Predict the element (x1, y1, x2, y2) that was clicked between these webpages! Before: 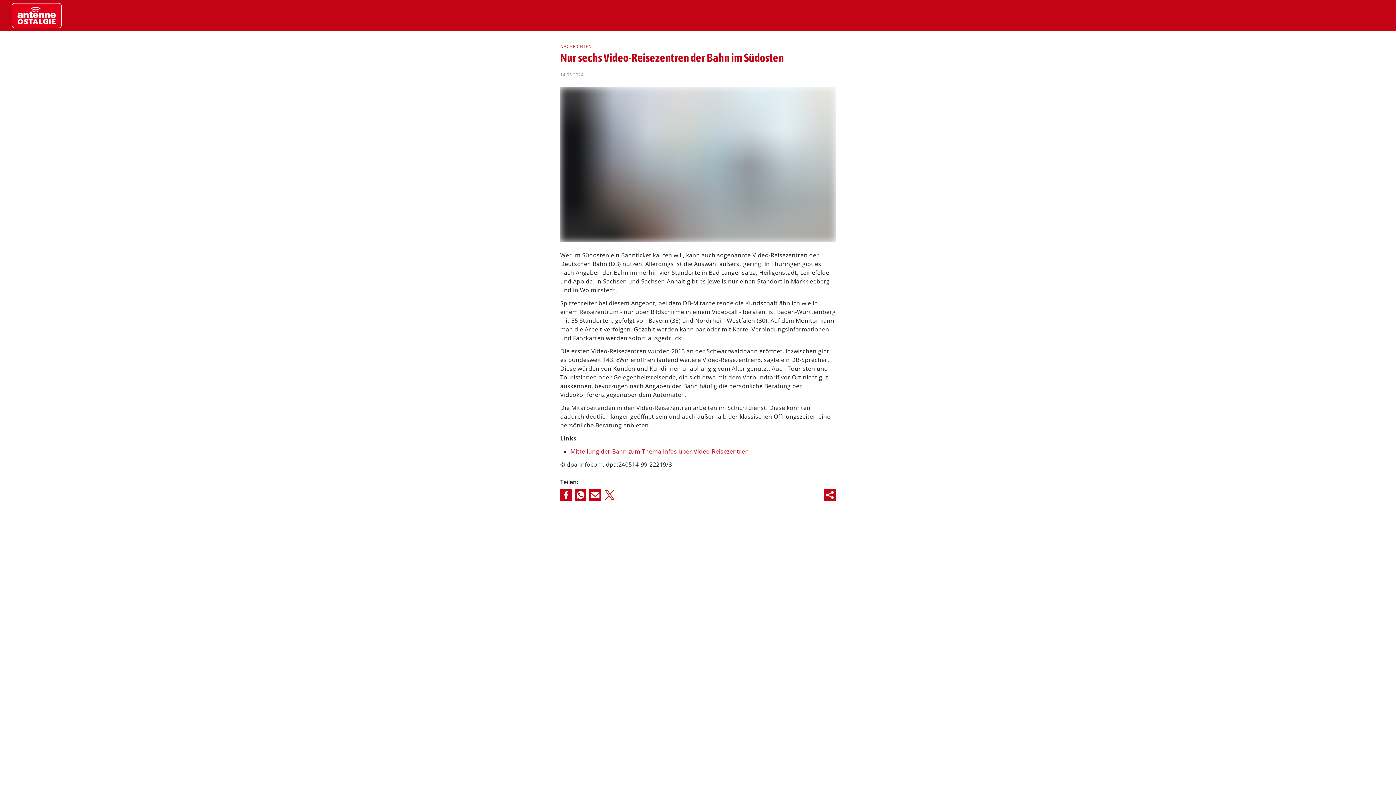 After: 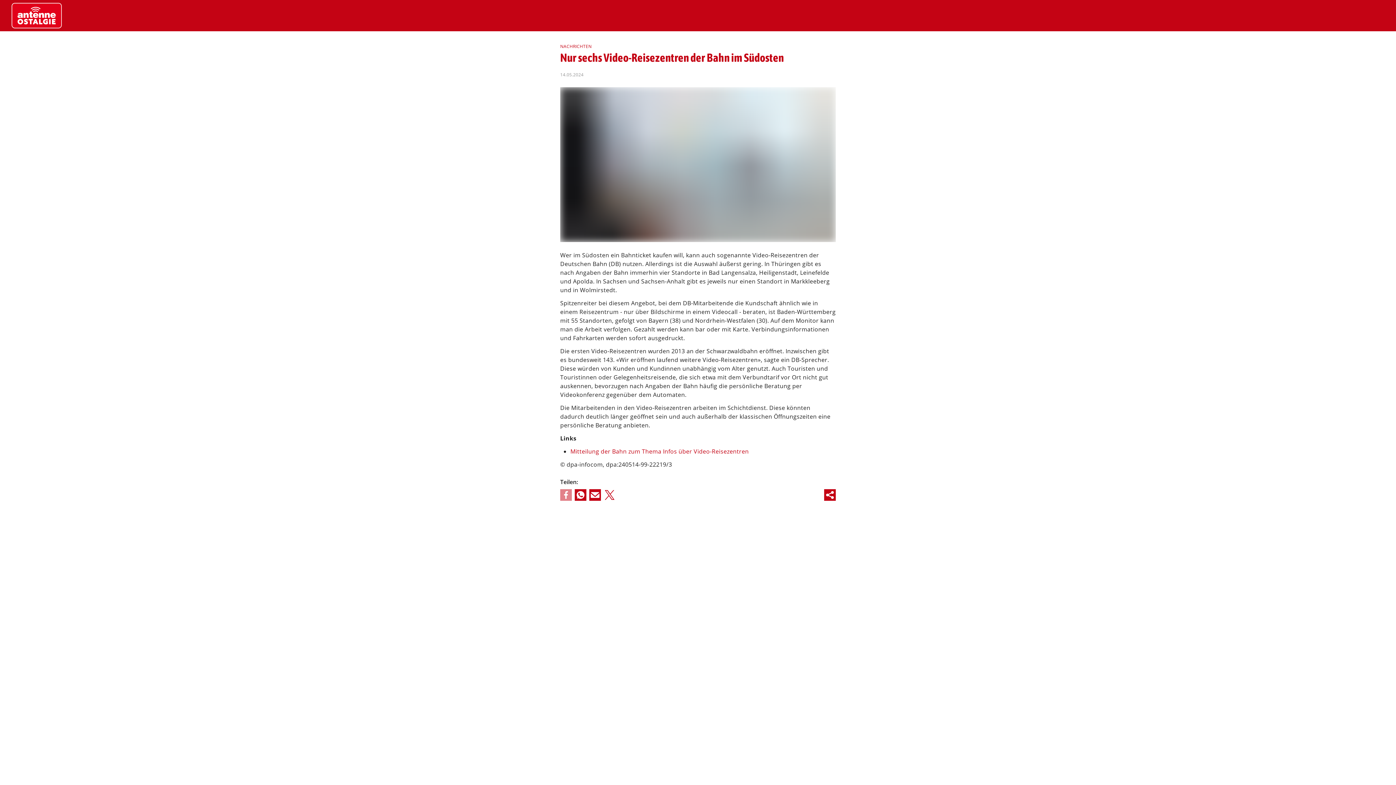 Action: bbox: (560, 489, 572, 501)